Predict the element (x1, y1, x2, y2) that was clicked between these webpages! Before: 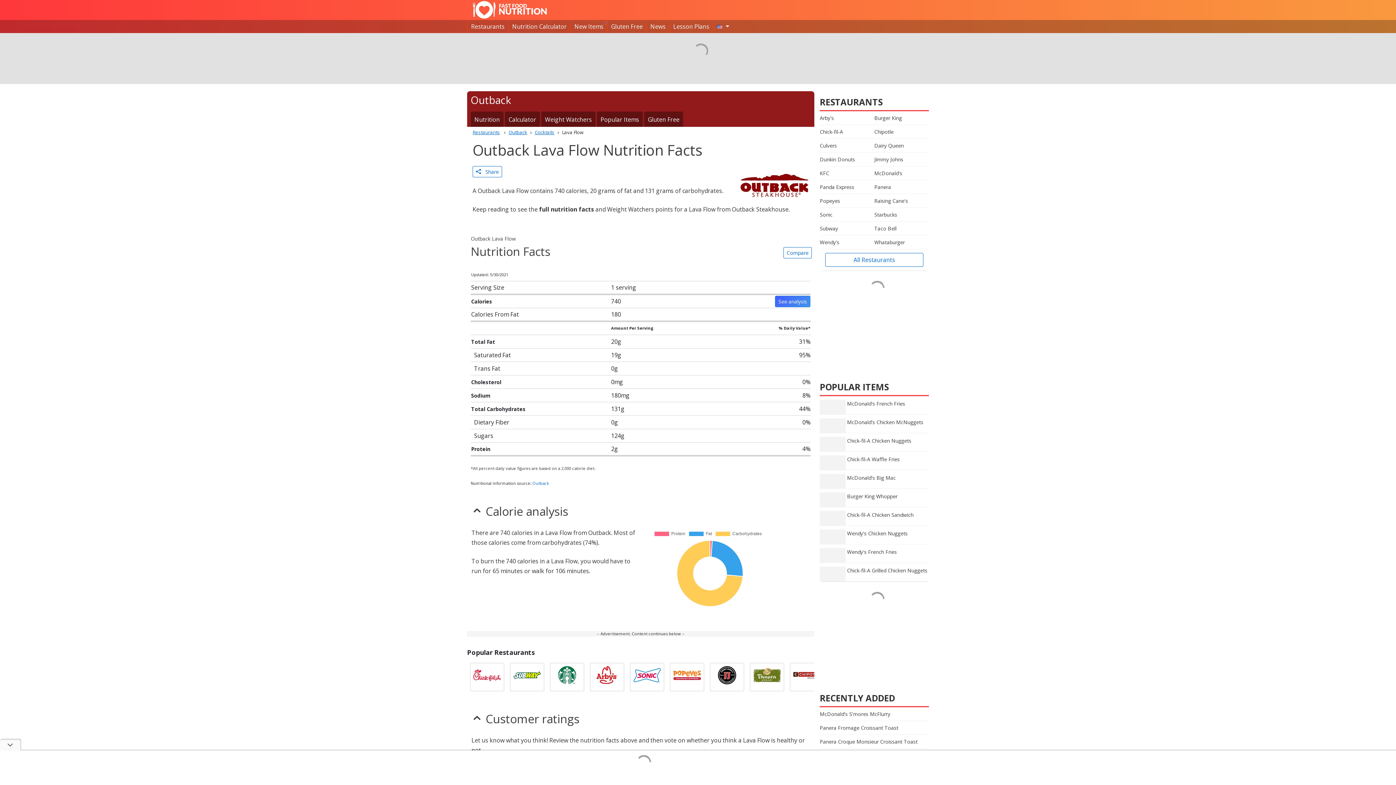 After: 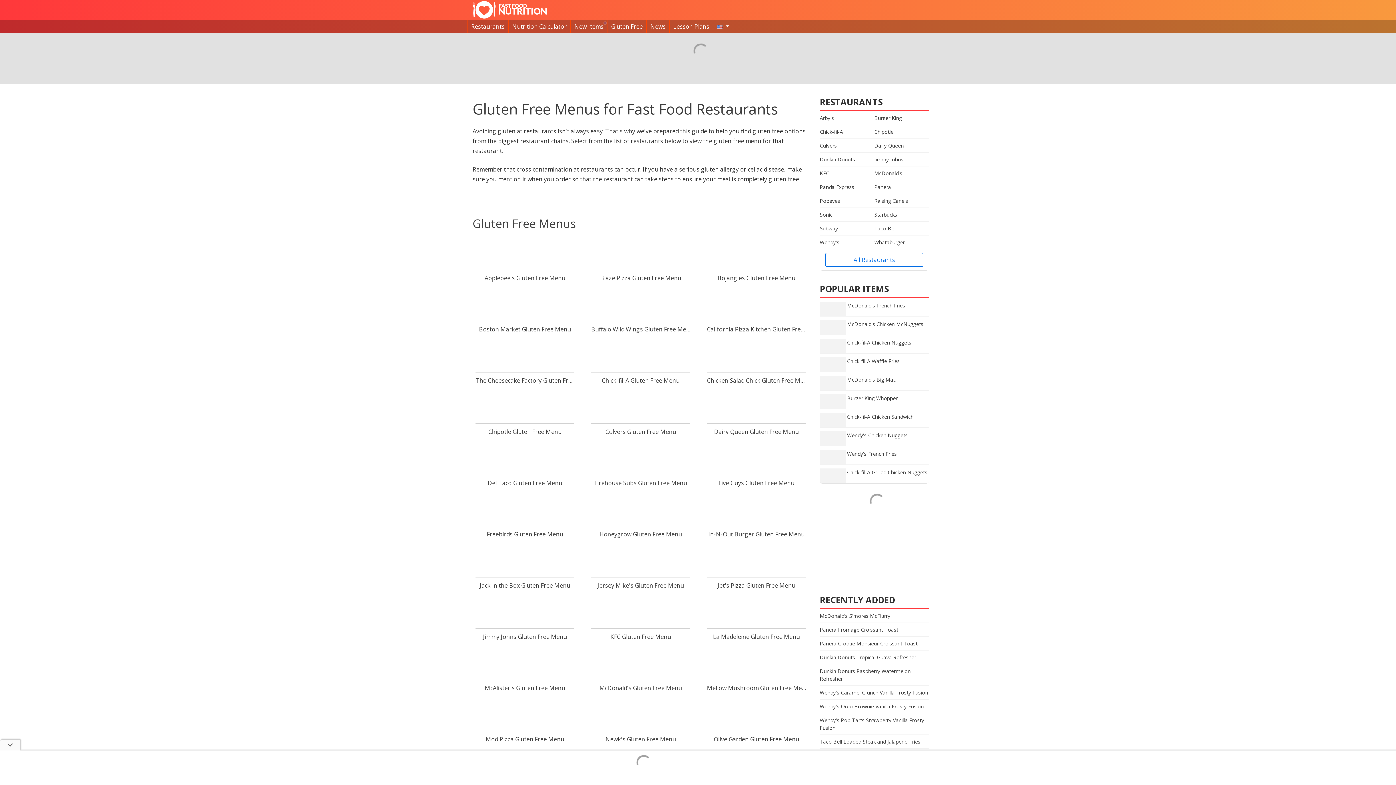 Action: bbox: (607, 20, 646, 33) label: Gluten Free